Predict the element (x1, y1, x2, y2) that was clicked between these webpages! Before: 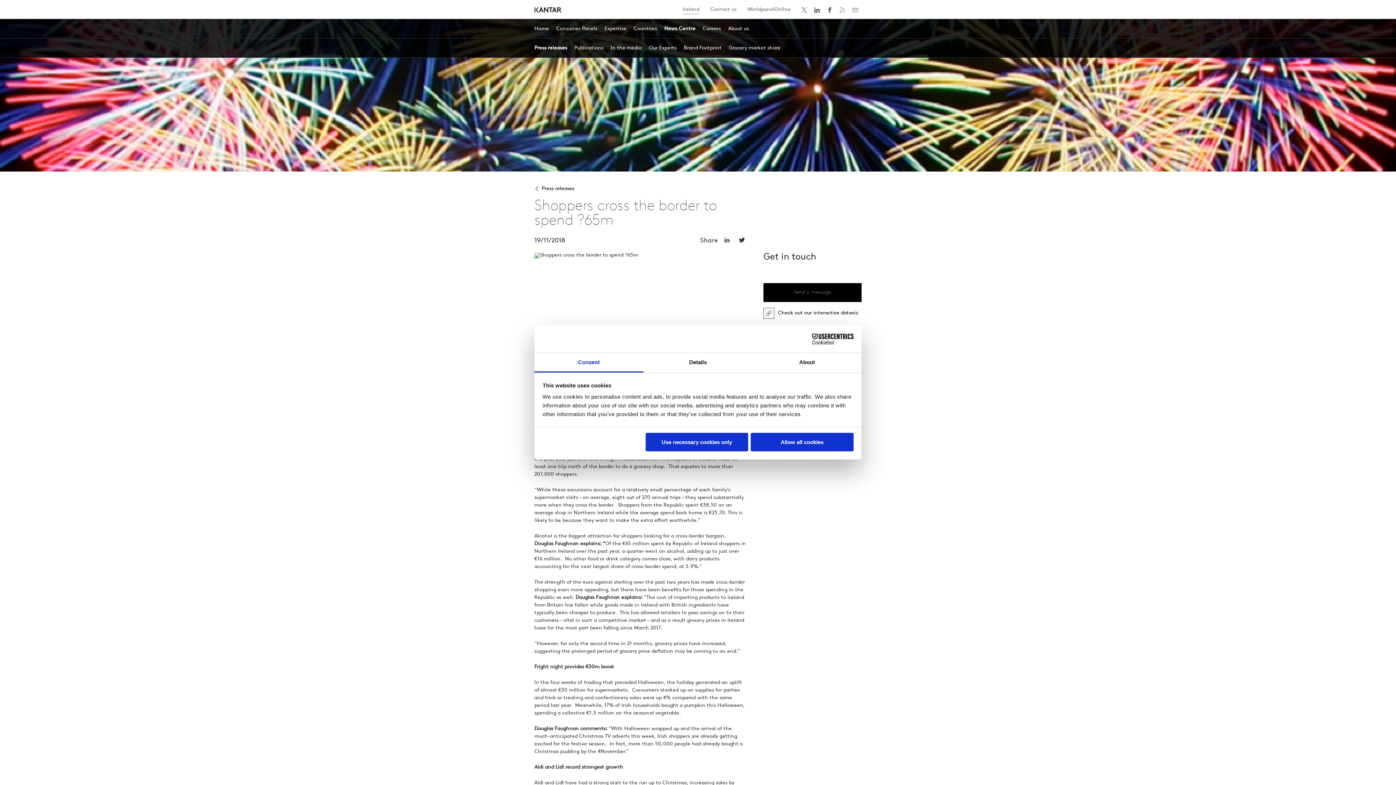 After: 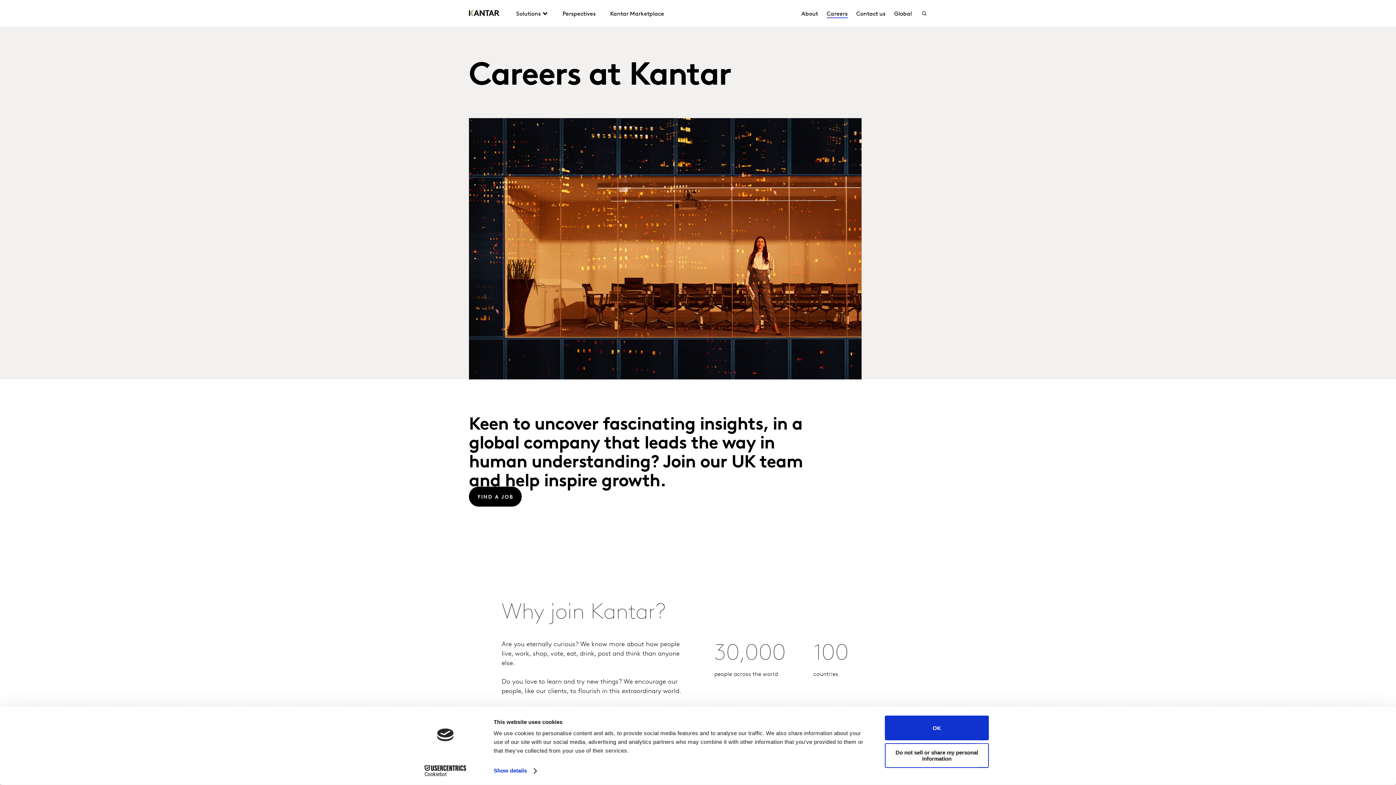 Action: label: Careers bbox: (702, 17, 721, 33)